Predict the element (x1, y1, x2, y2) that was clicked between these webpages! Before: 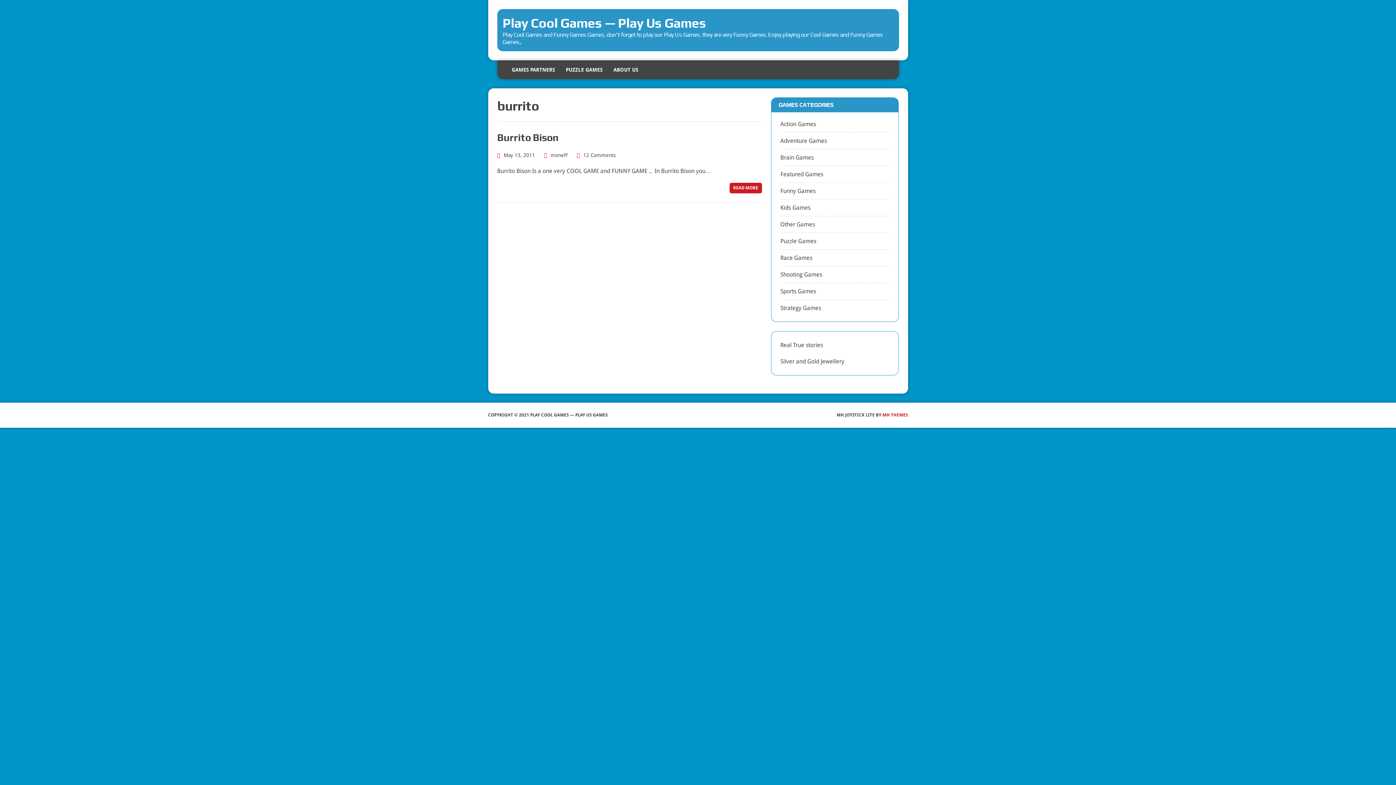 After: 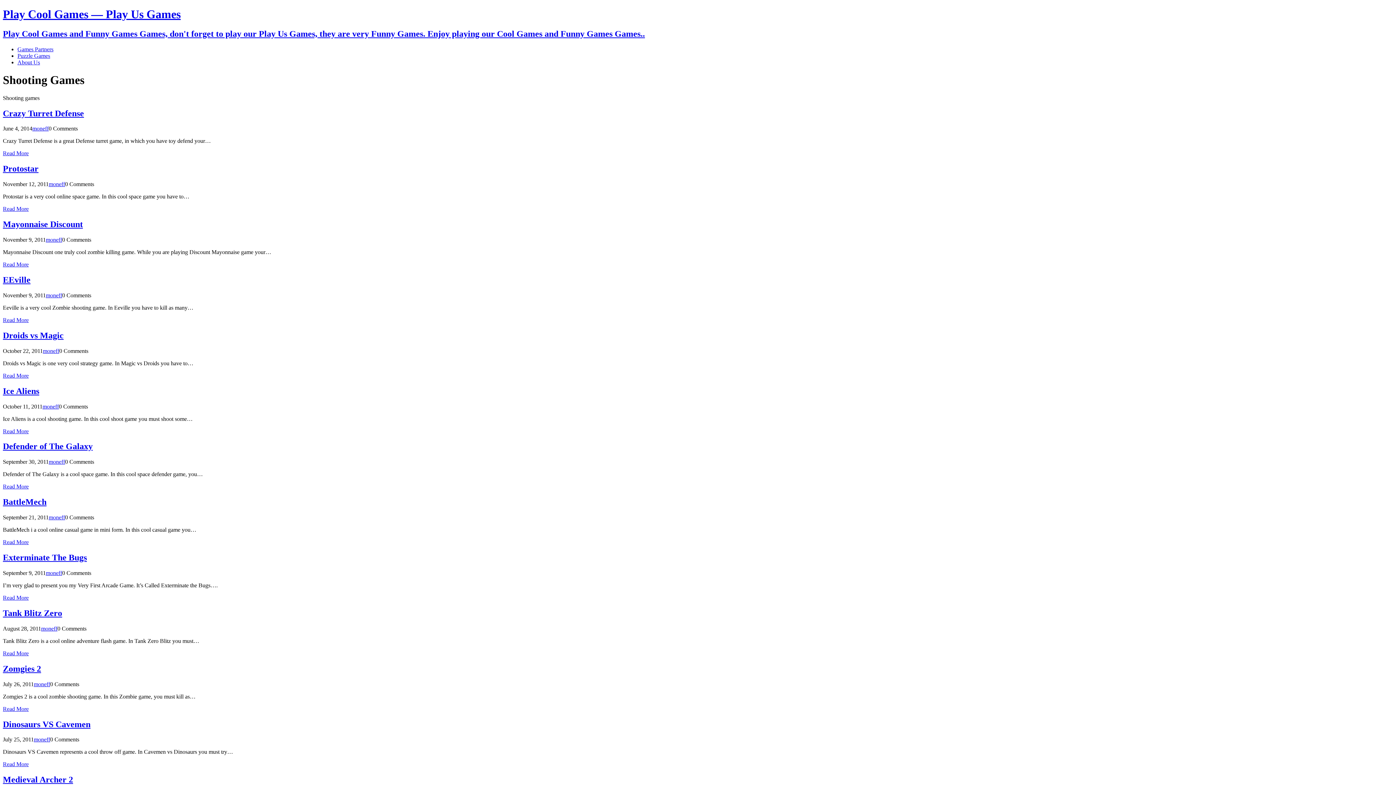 Action: bbox: (780, 271, 822, 278) label: Shooting Games